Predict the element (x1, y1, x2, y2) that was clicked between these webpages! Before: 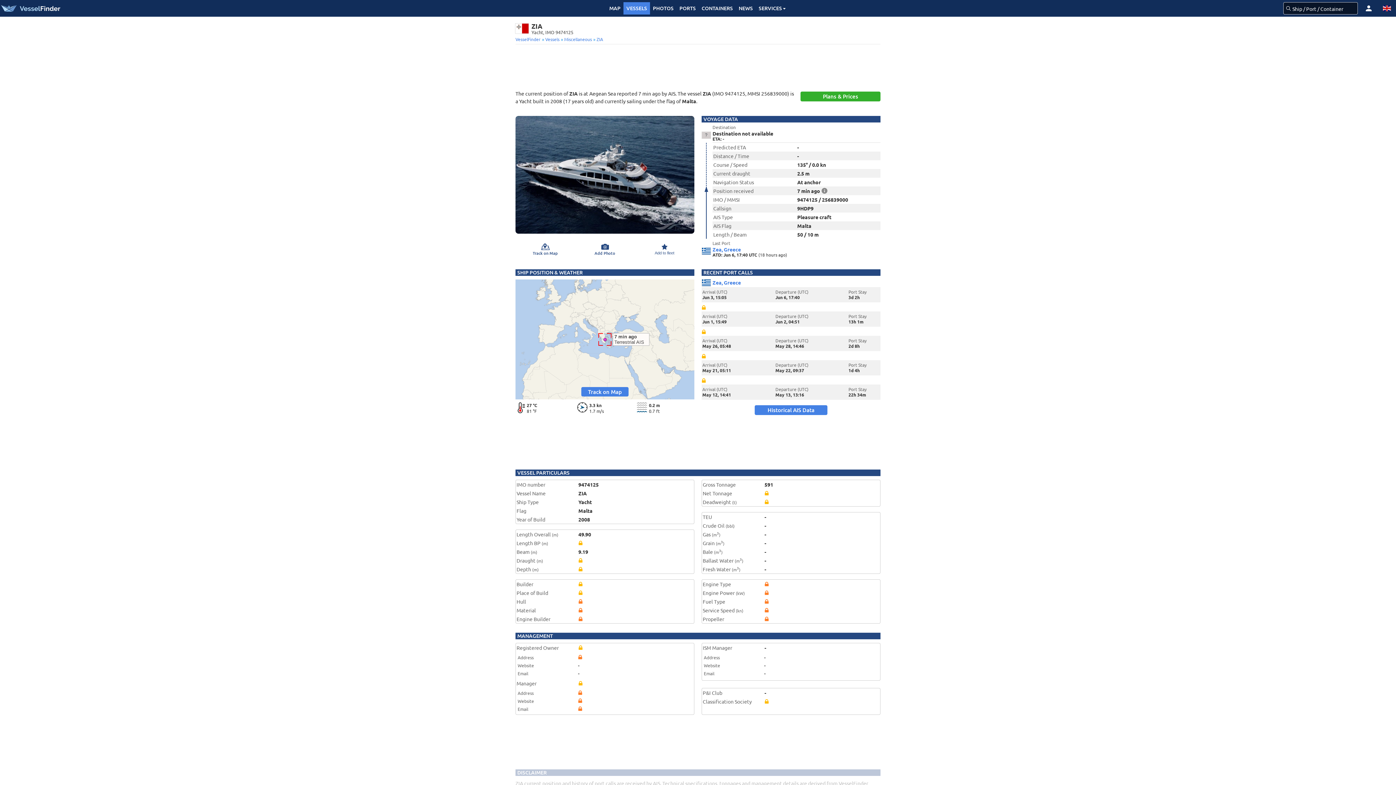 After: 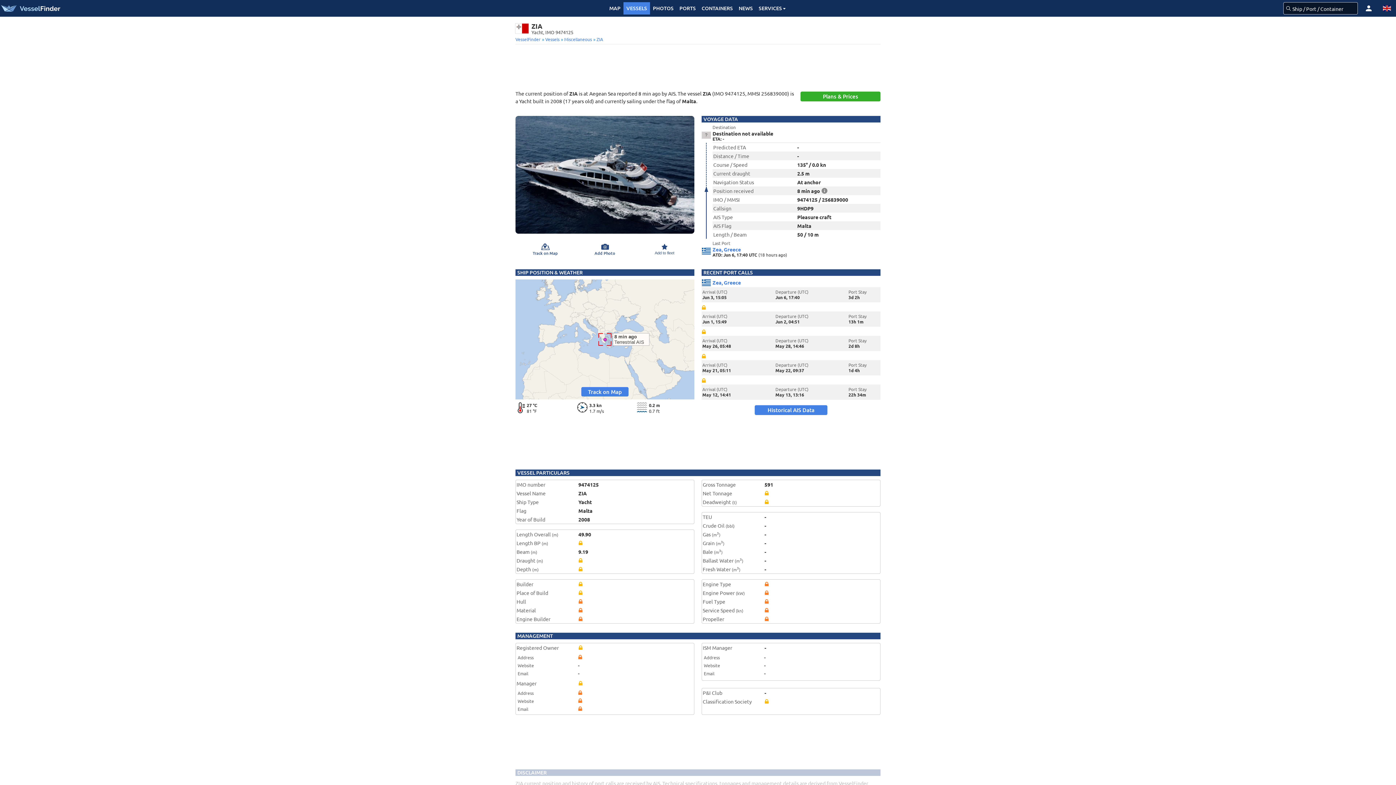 Action: bbox: (595, 36, 603, 42) label:  ZIA